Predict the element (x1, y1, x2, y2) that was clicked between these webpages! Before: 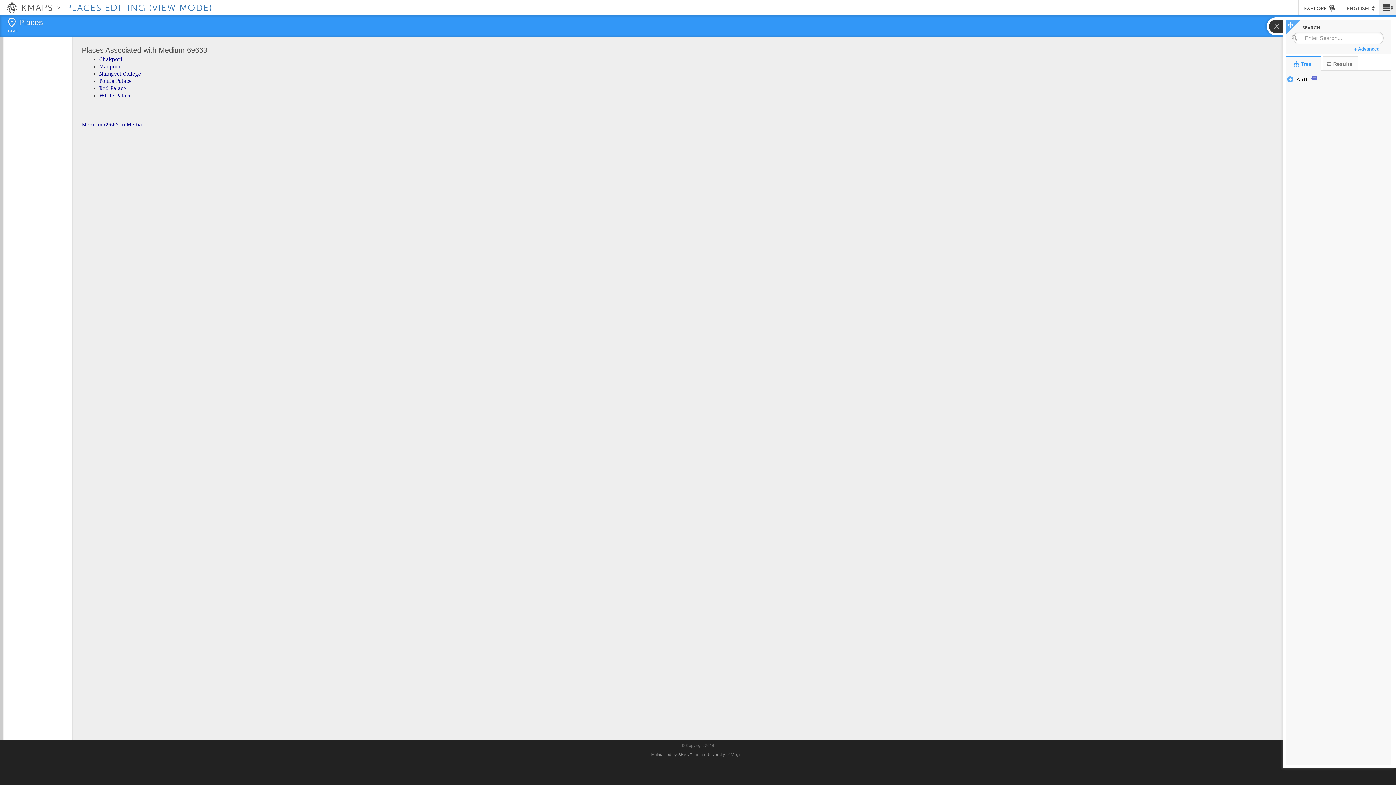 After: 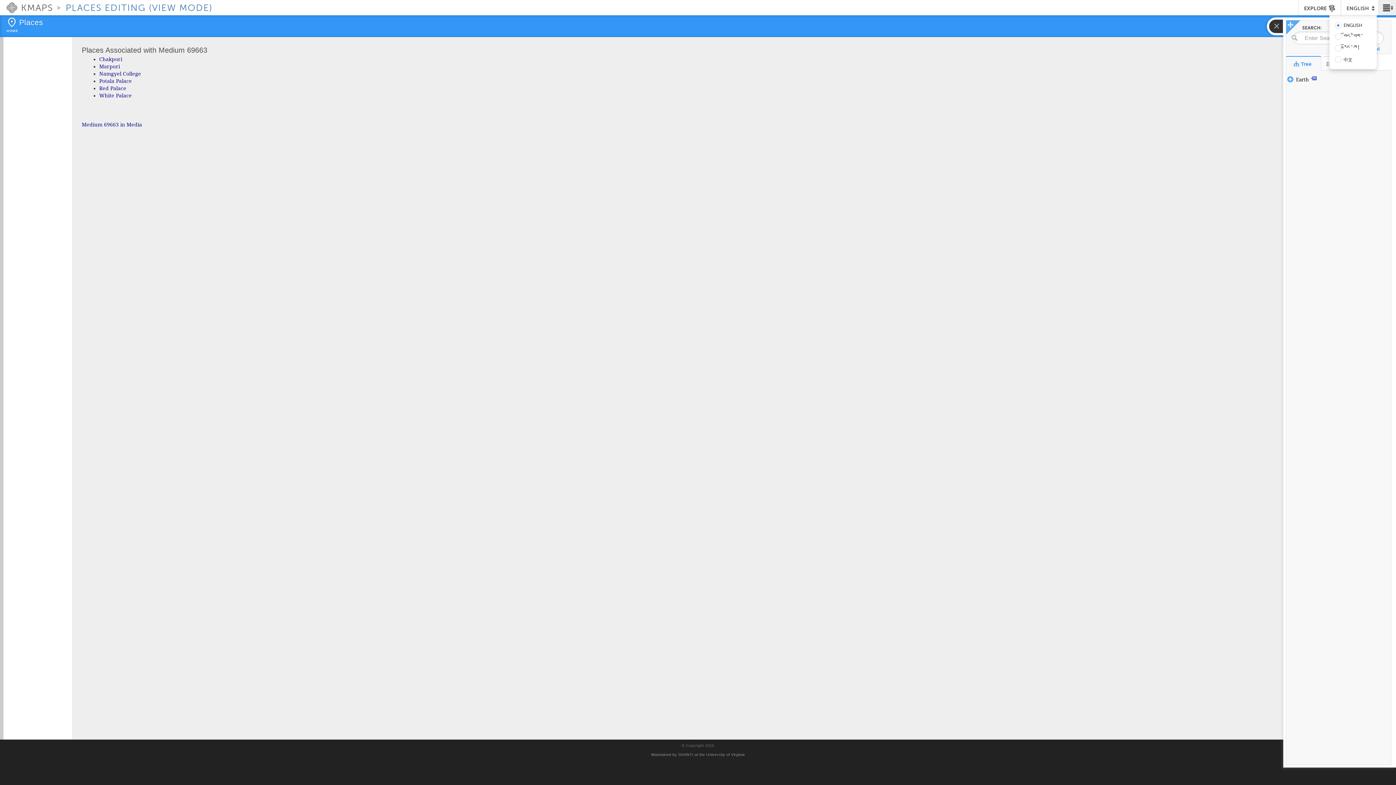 Action: label: ENGLISH bbox: (1341, 0, 1380, 15)